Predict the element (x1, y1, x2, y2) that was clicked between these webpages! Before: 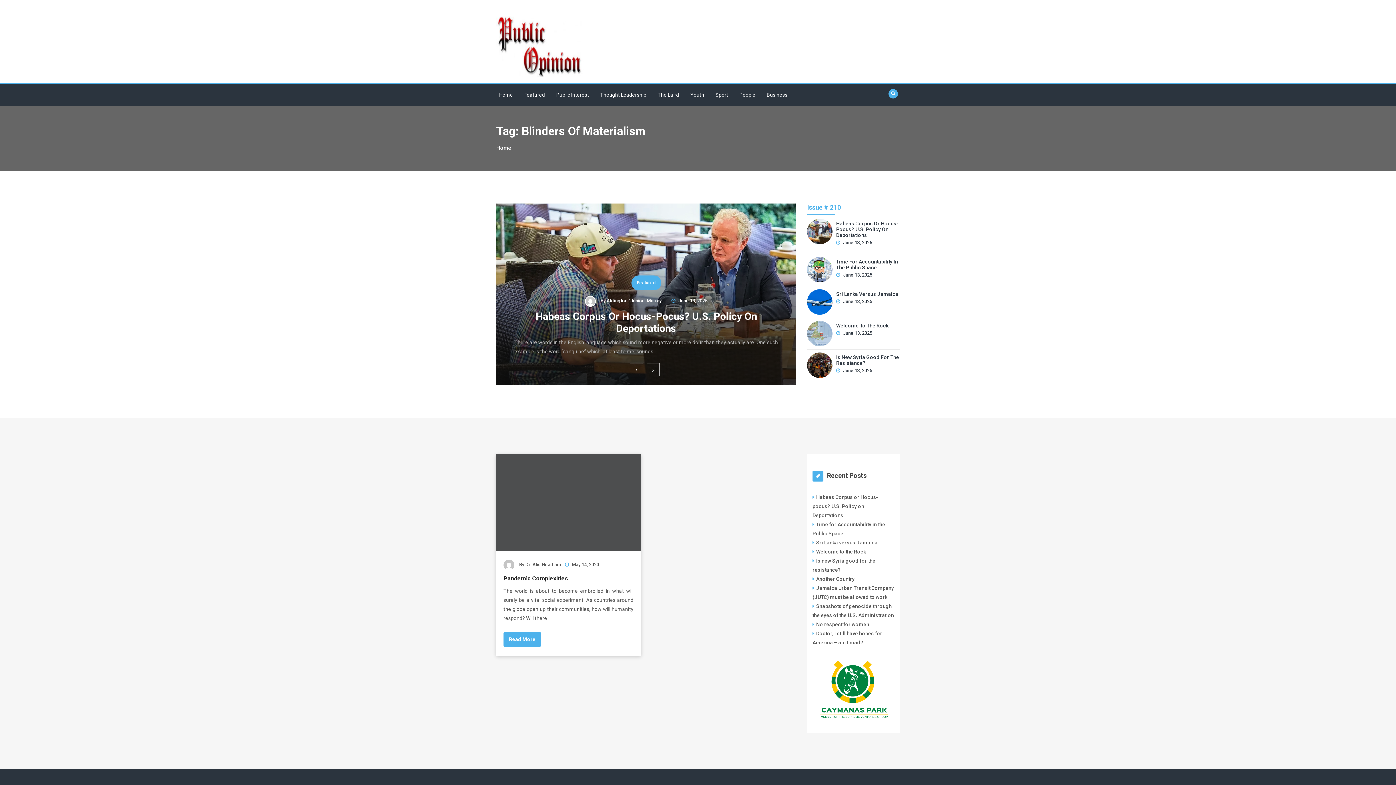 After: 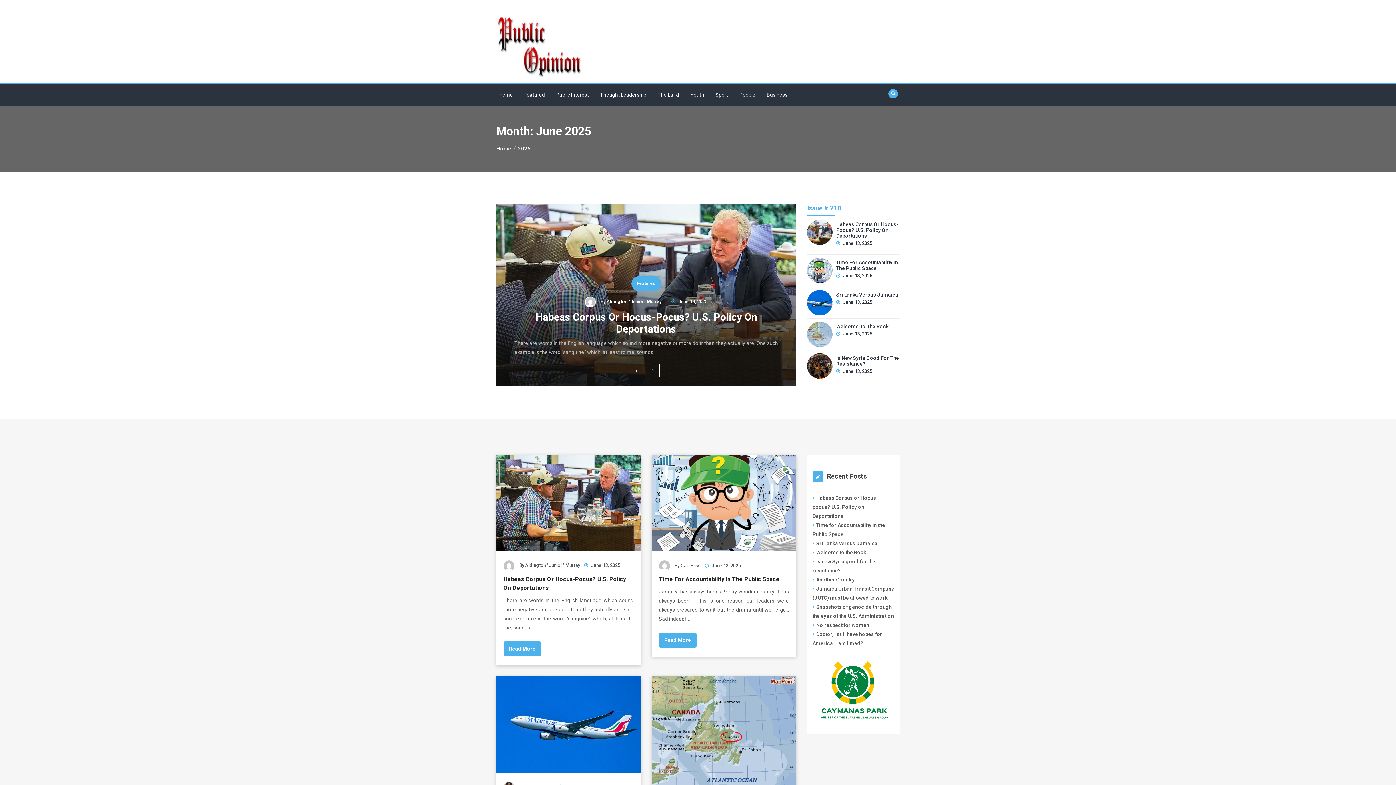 Action: label: June 13, 2025 bbox: (678, 298, 707, 303)